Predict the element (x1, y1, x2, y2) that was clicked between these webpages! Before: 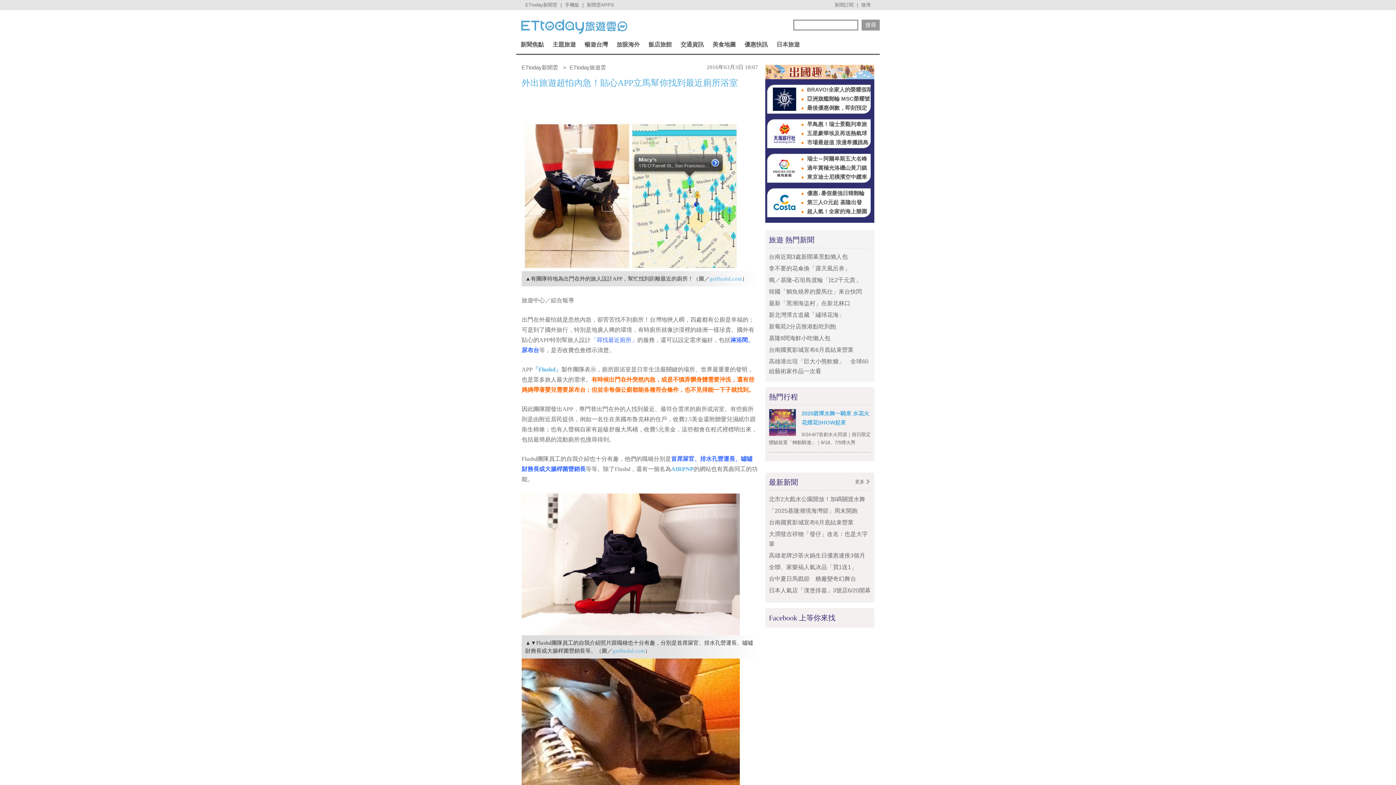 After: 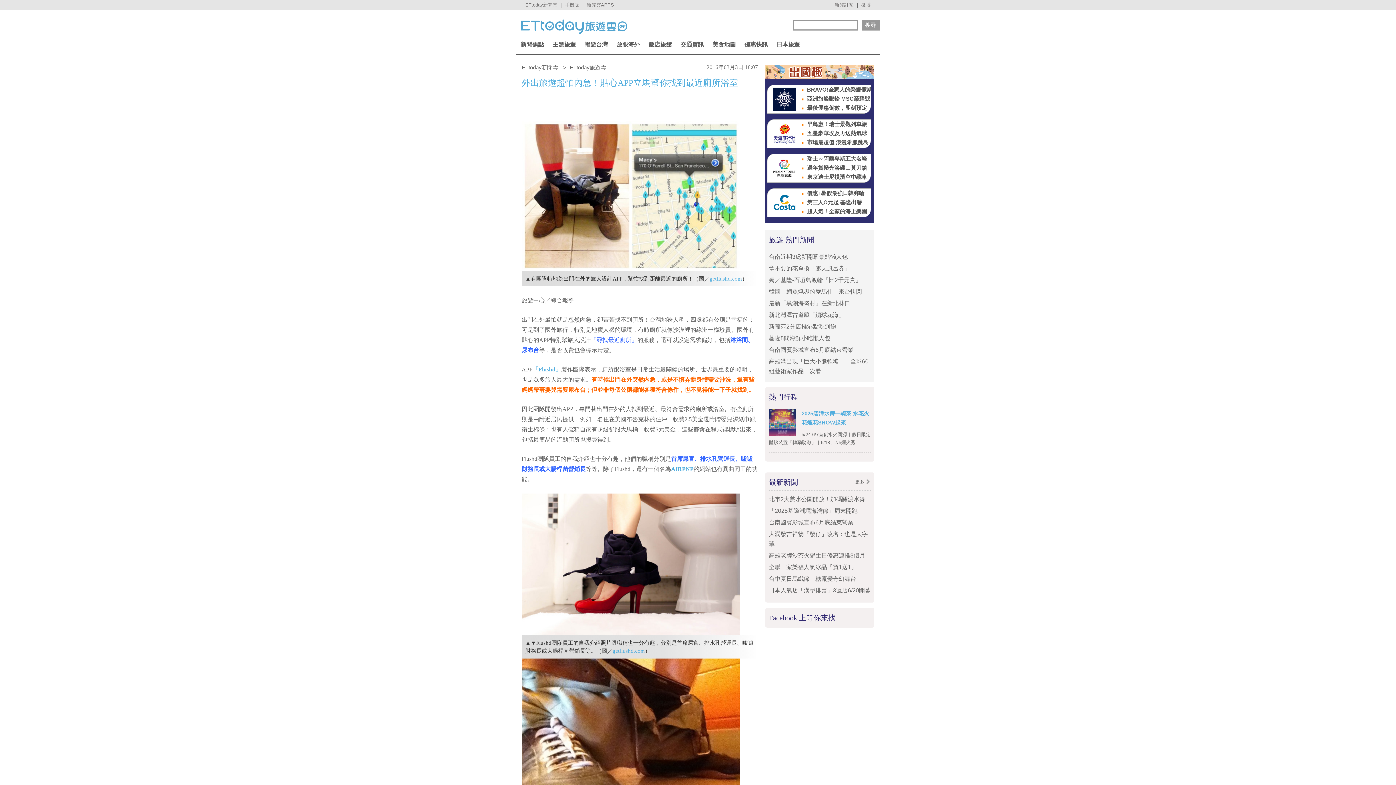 Action: bbox: (769, 409, 796, 436)